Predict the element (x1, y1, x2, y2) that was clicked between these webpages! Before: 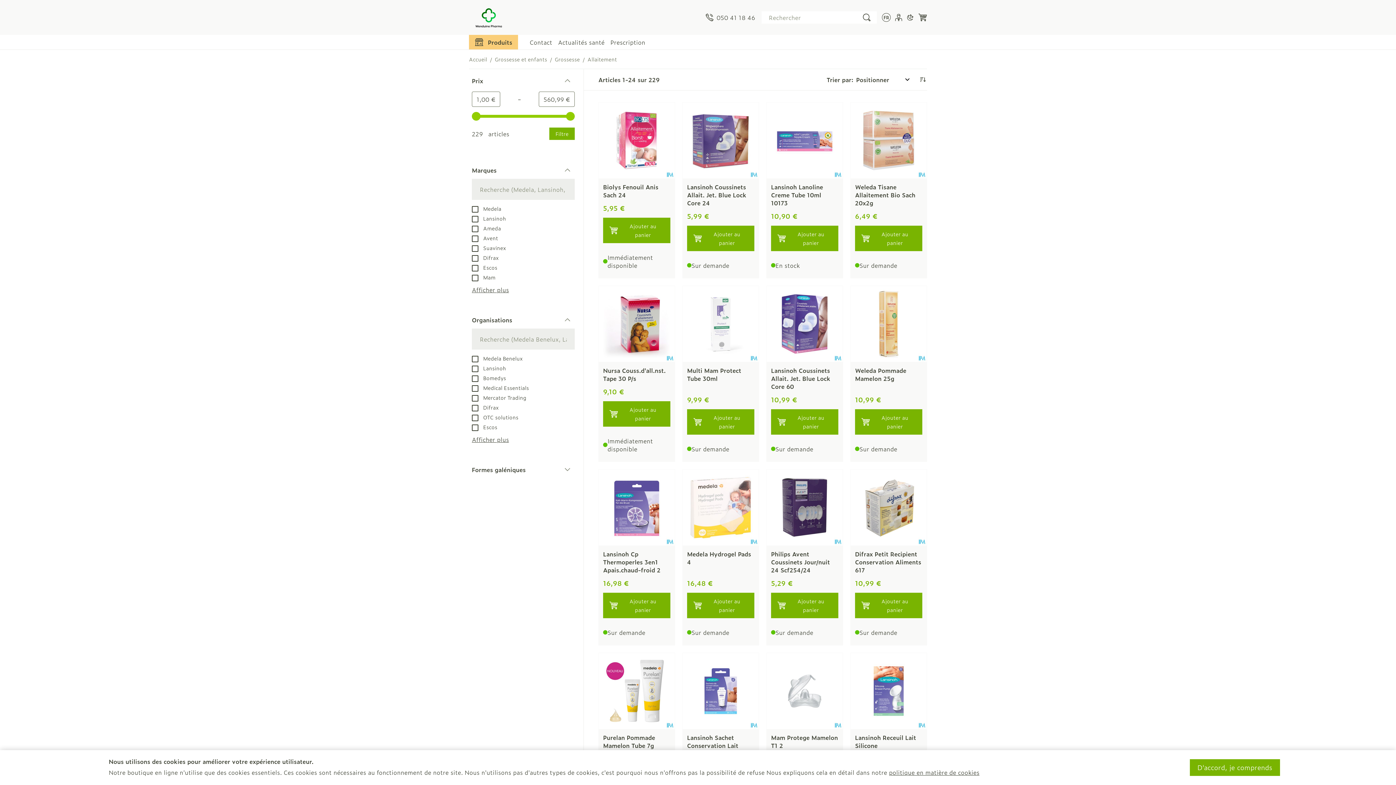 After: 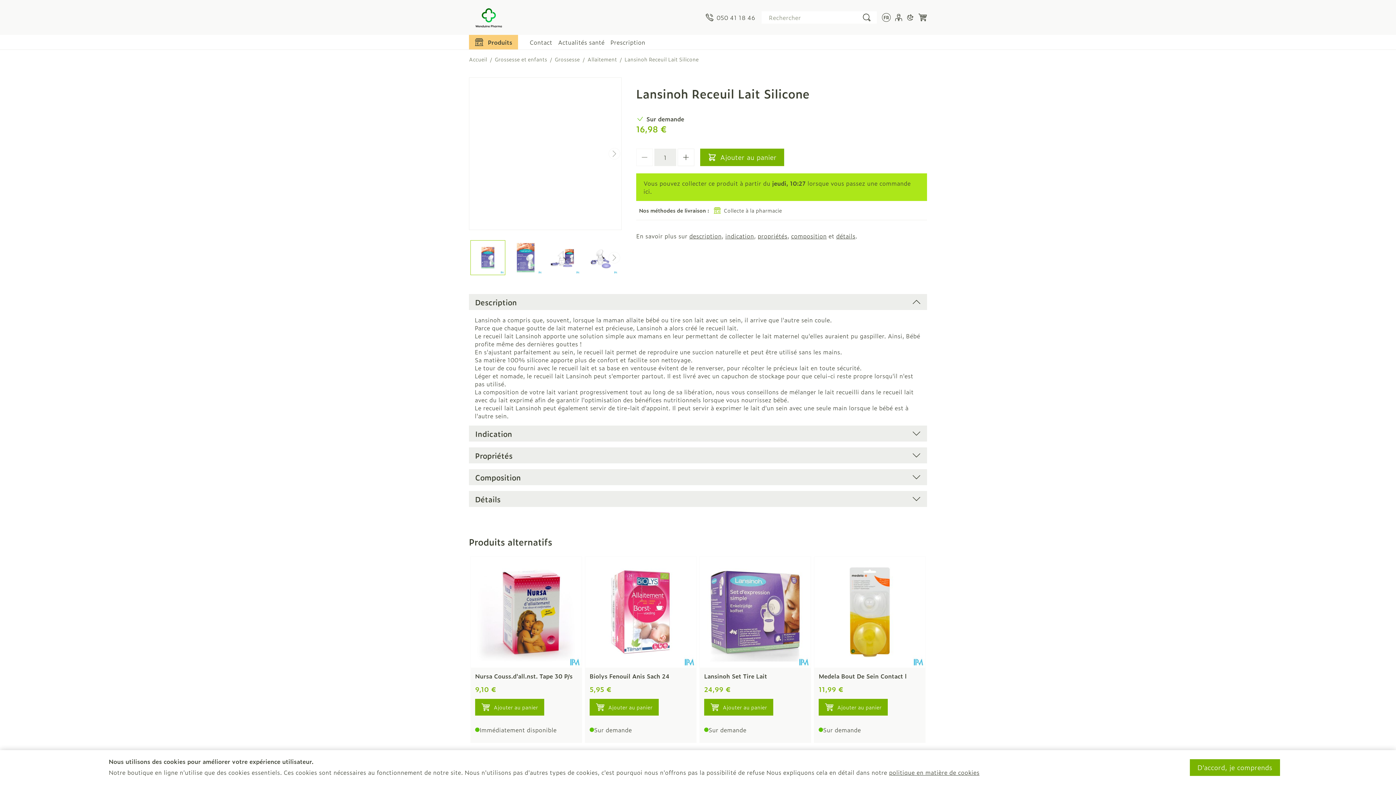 Action: bbox: (850, 653, 926, 729)